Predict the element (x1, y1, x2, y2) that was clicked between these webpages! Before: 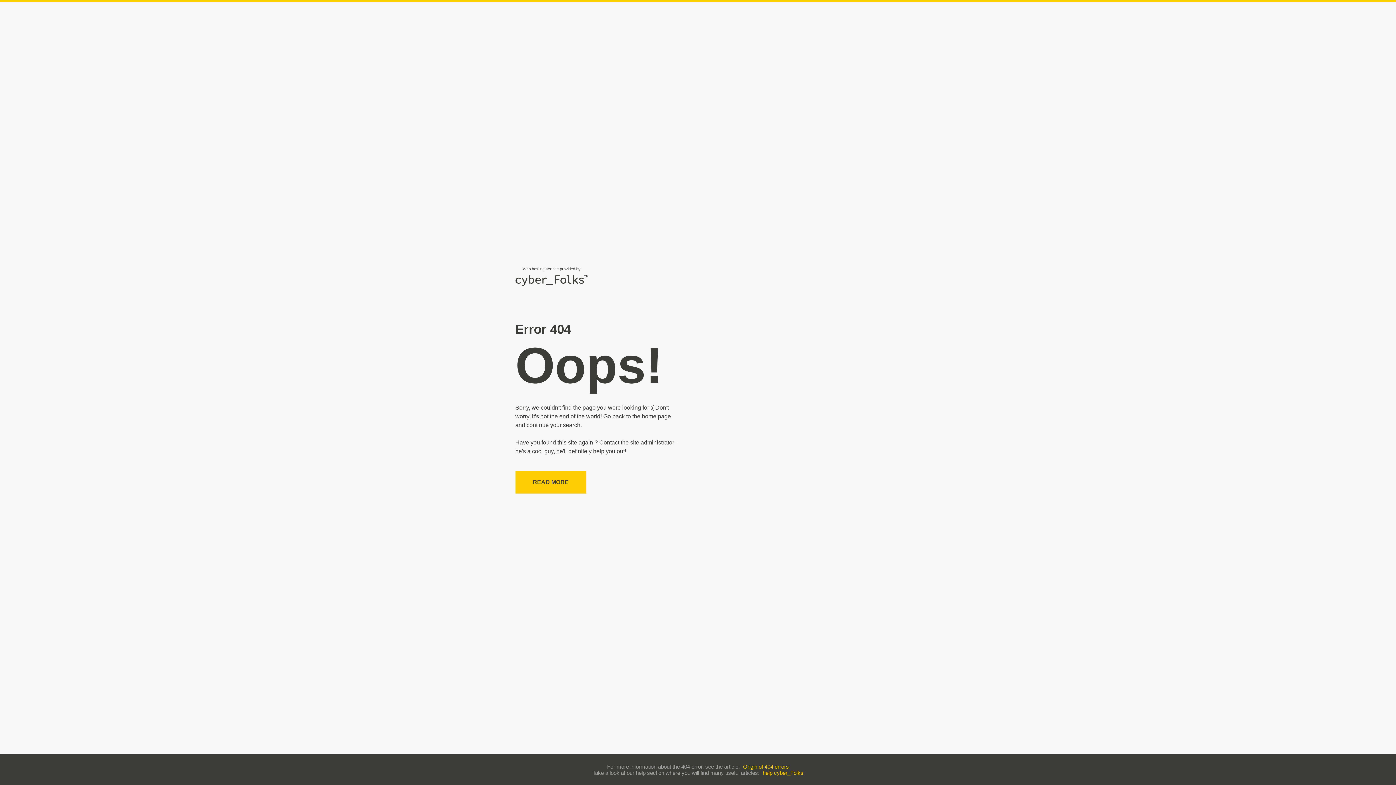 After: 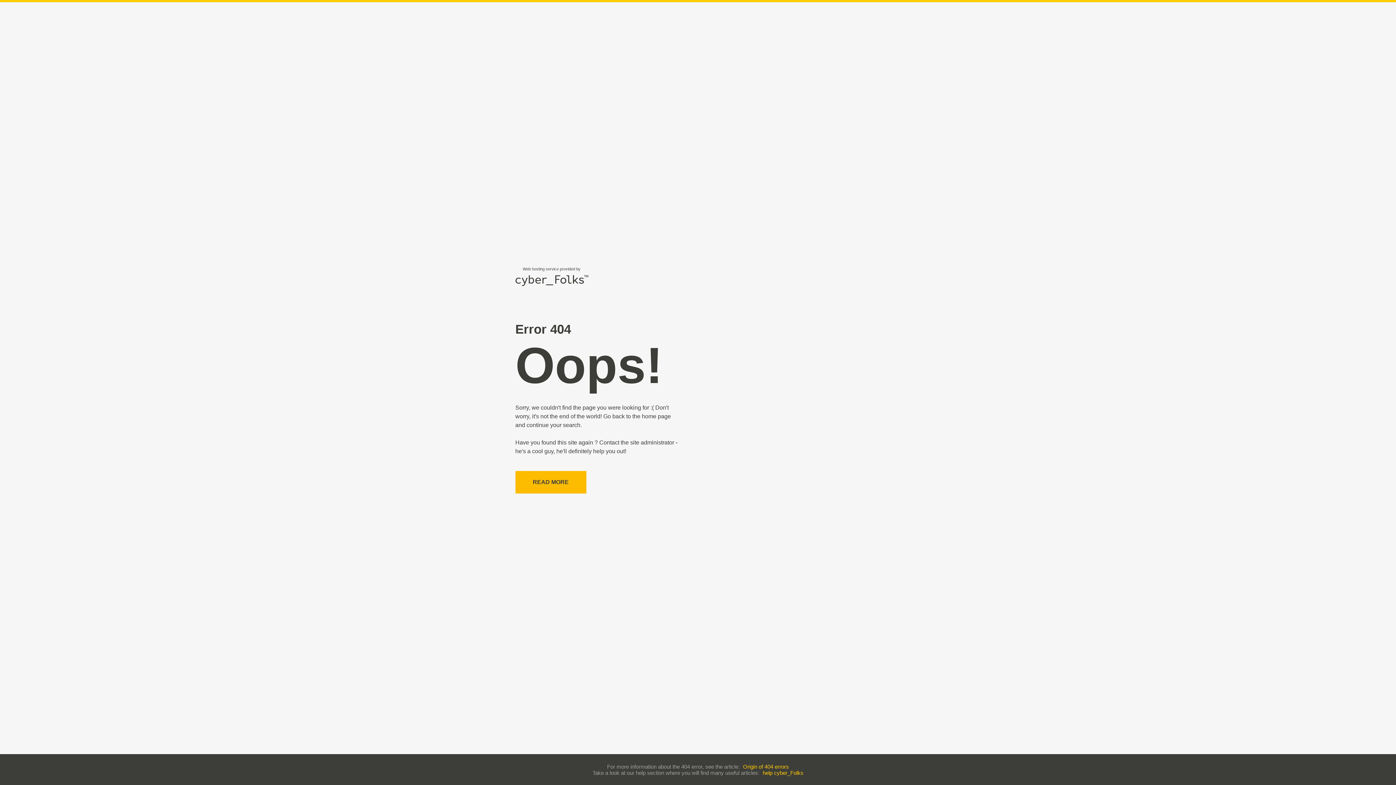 Action: label: READ MORE bbox: (515, 471, 586, 493)